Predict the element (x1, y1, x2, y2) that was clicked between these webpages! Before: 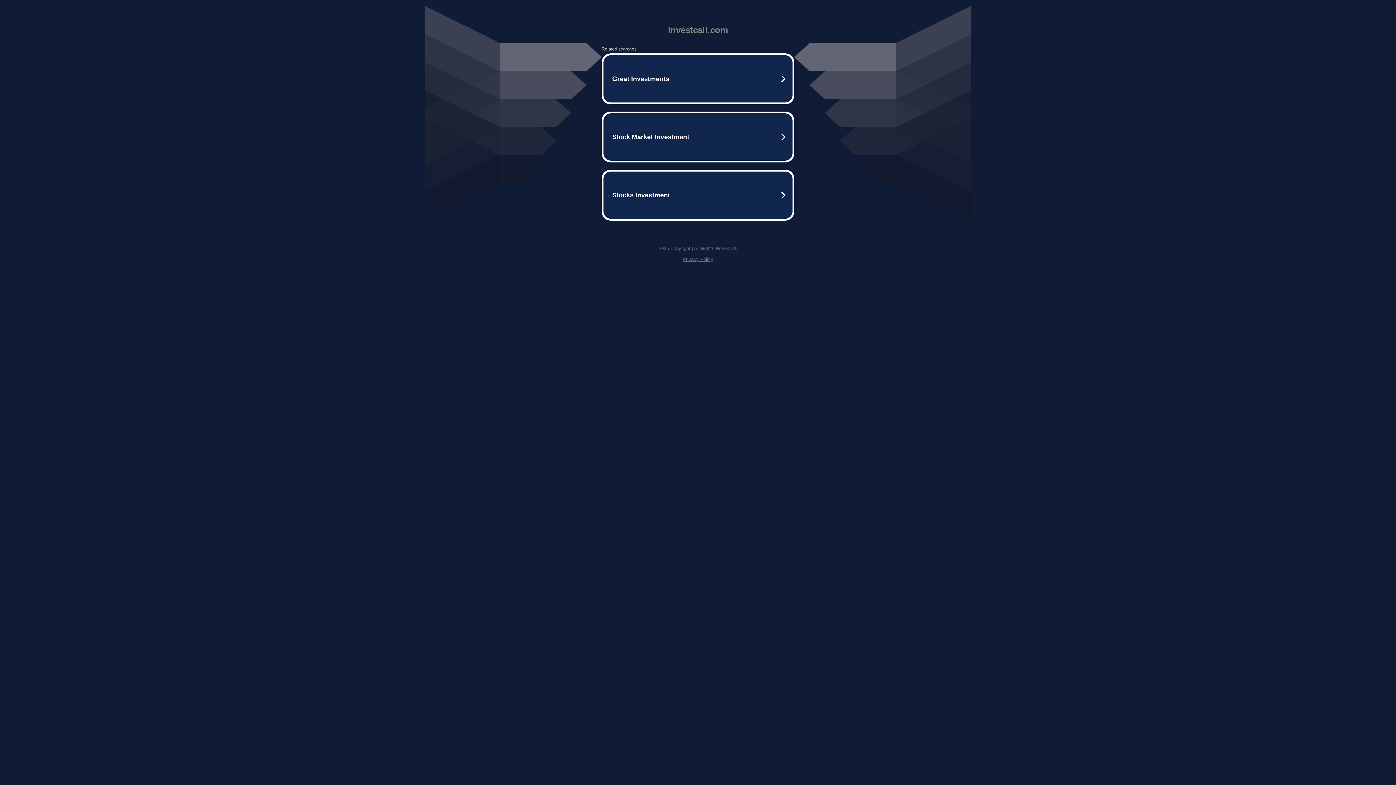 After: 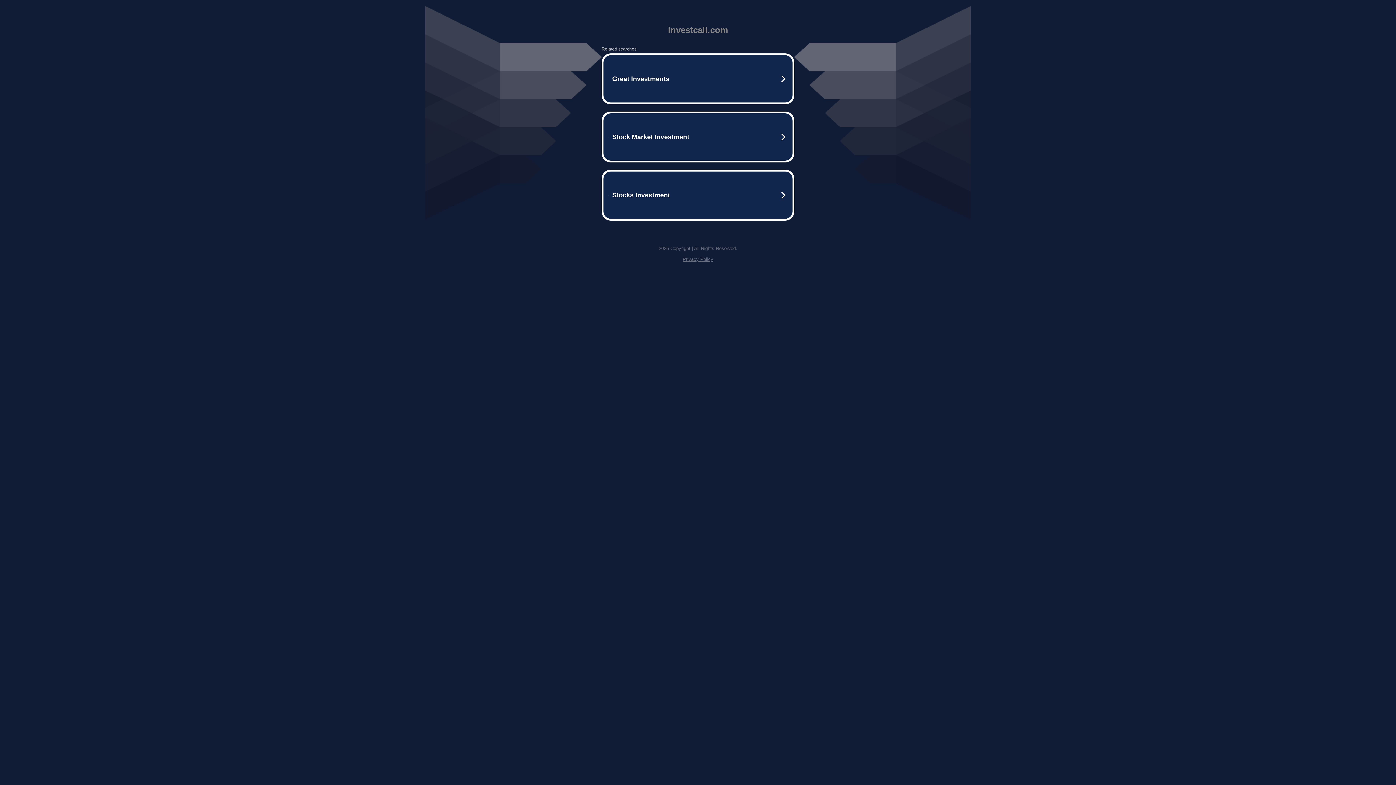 Action: bbox: (682, 256, 713, 262) label: Privacy Policy